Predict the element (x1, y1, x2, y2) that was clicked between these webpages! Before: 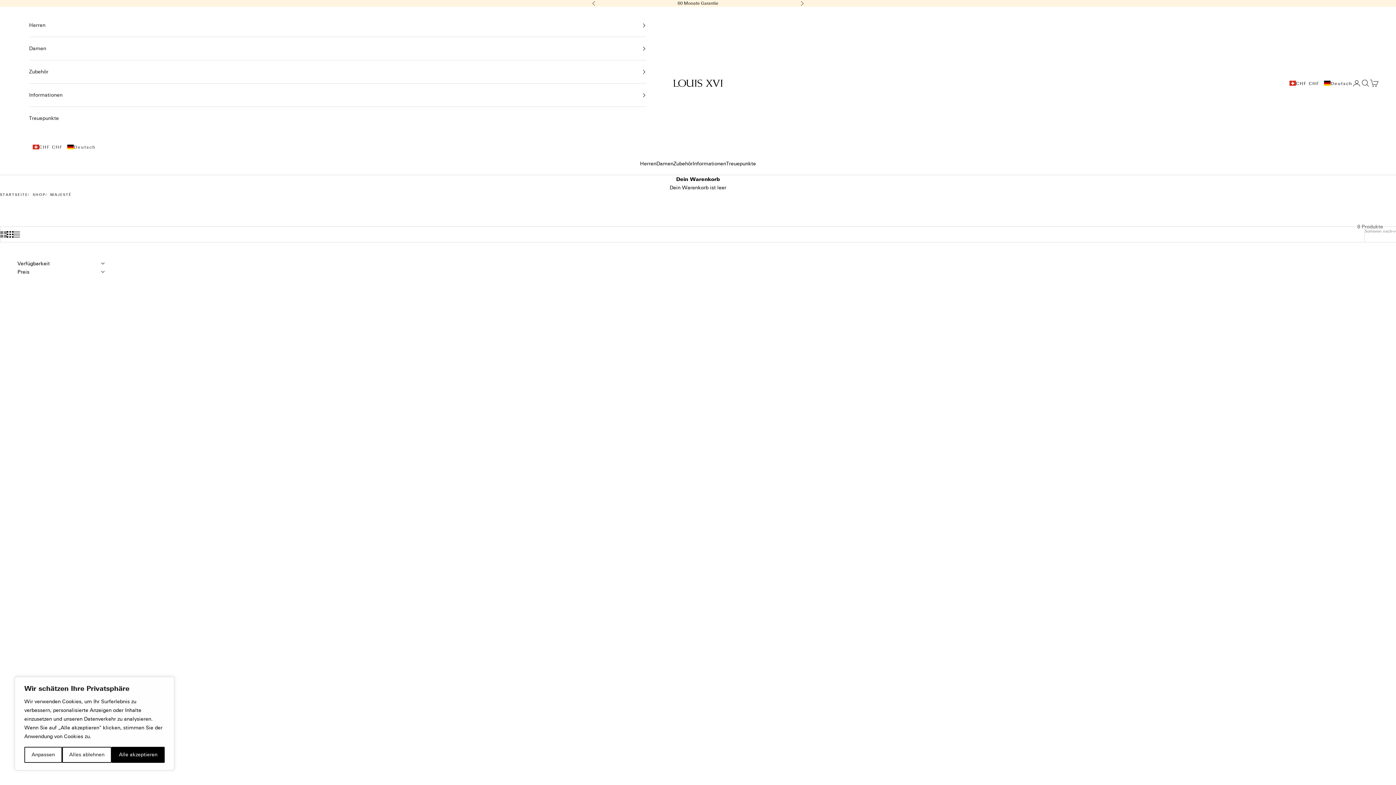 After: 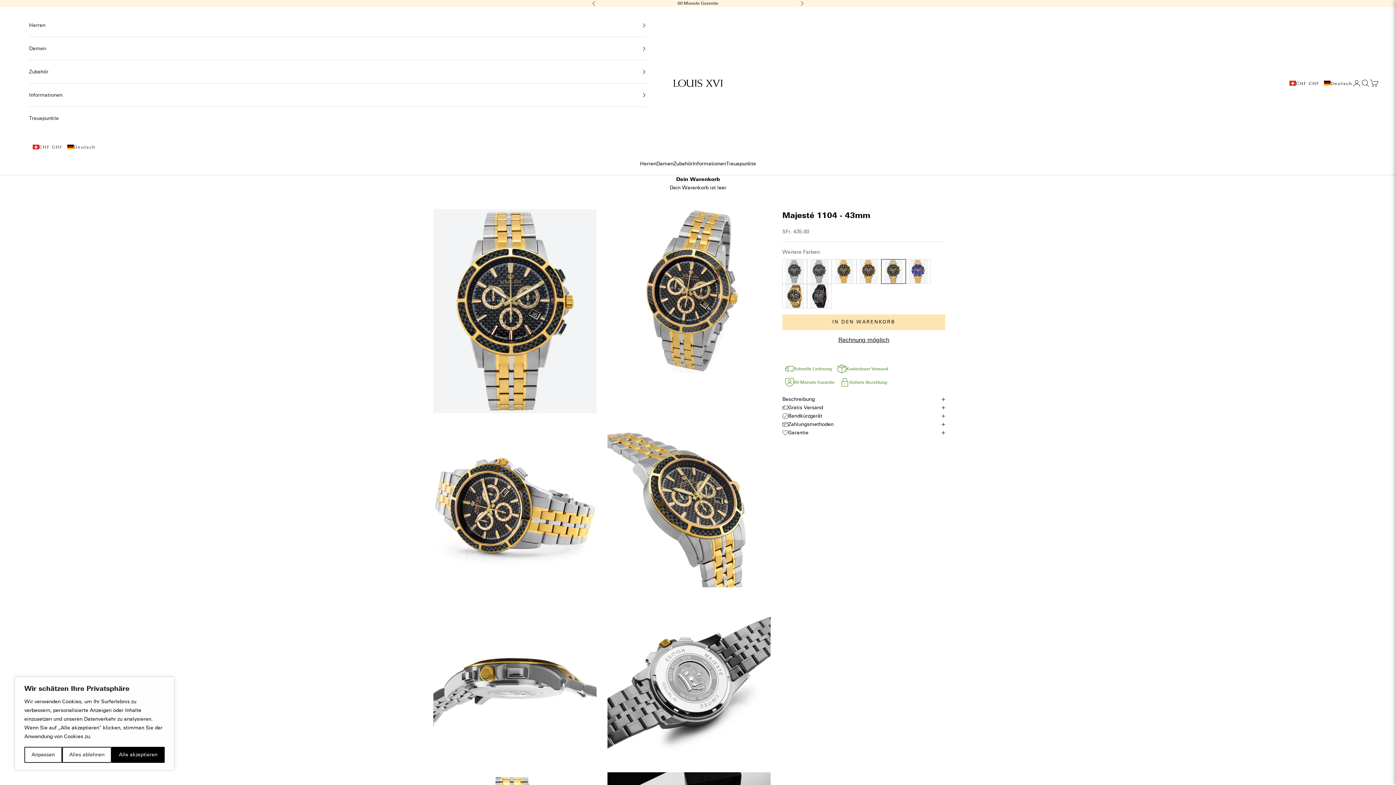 Action: bbox: (761, 259, 1059, 631)